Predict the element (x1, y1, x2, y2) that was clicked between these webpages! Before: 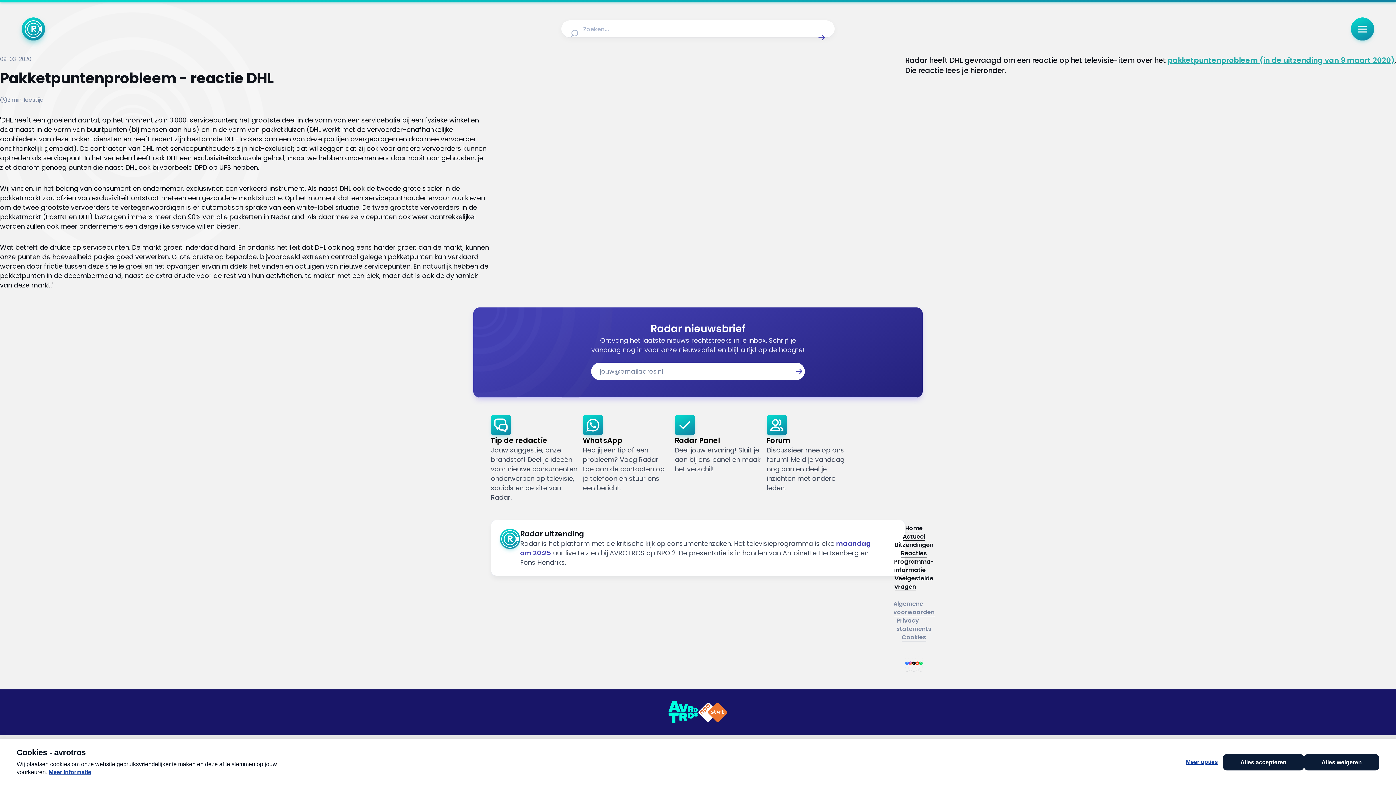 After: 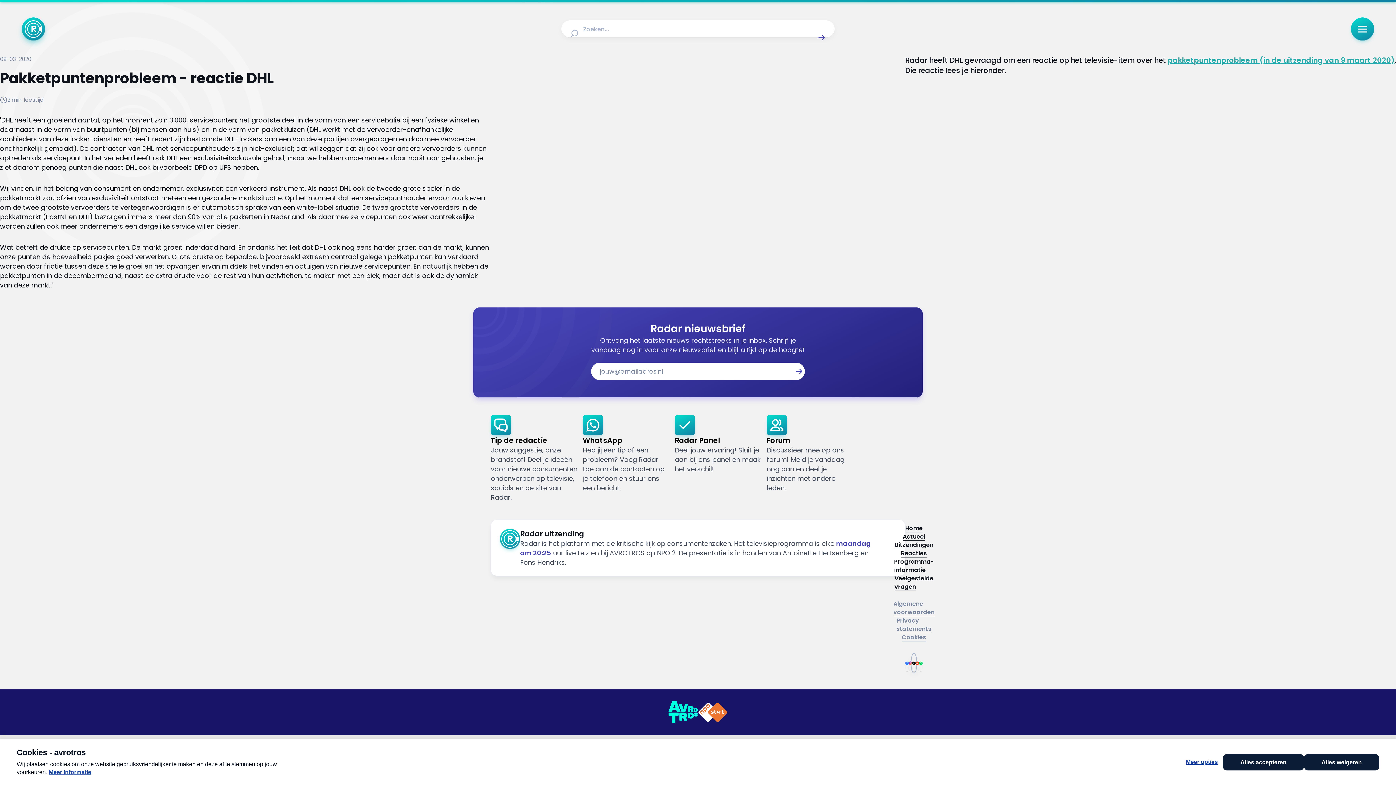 Action: bbox: (912, 654, 915, 672) label: Link naar TikTok